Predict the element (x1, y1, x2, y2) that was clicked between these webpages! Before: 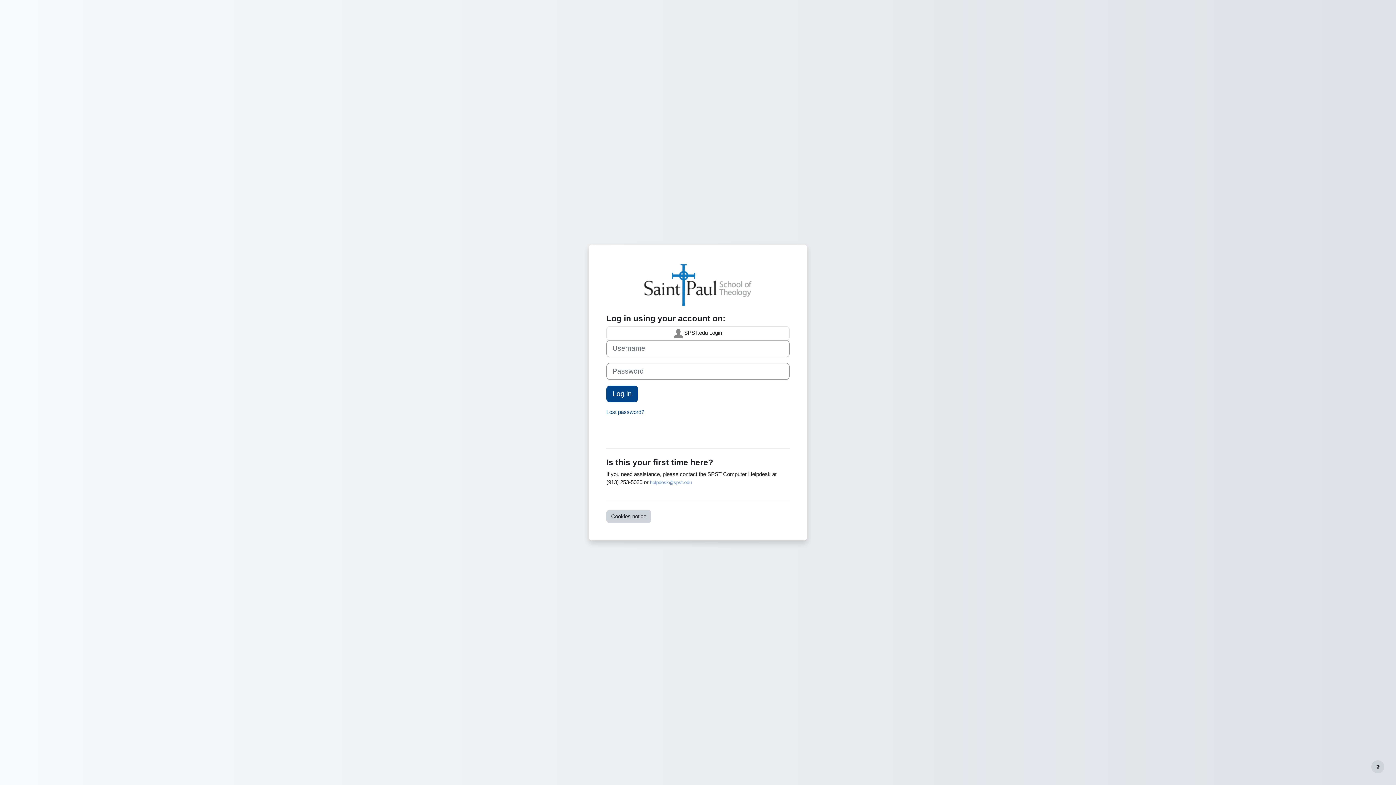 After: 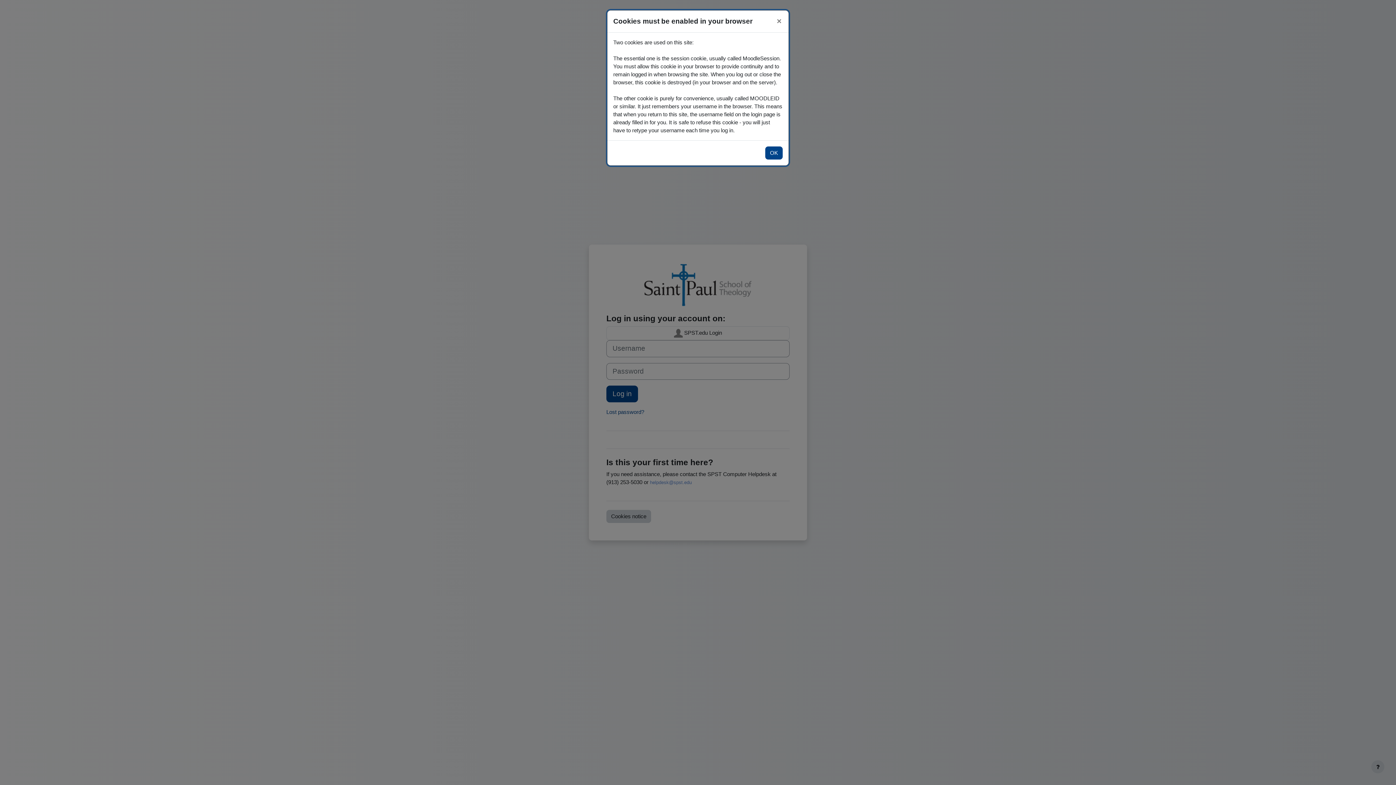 Action: label: Cookies notice bbox: (606, 510, 651, 523)